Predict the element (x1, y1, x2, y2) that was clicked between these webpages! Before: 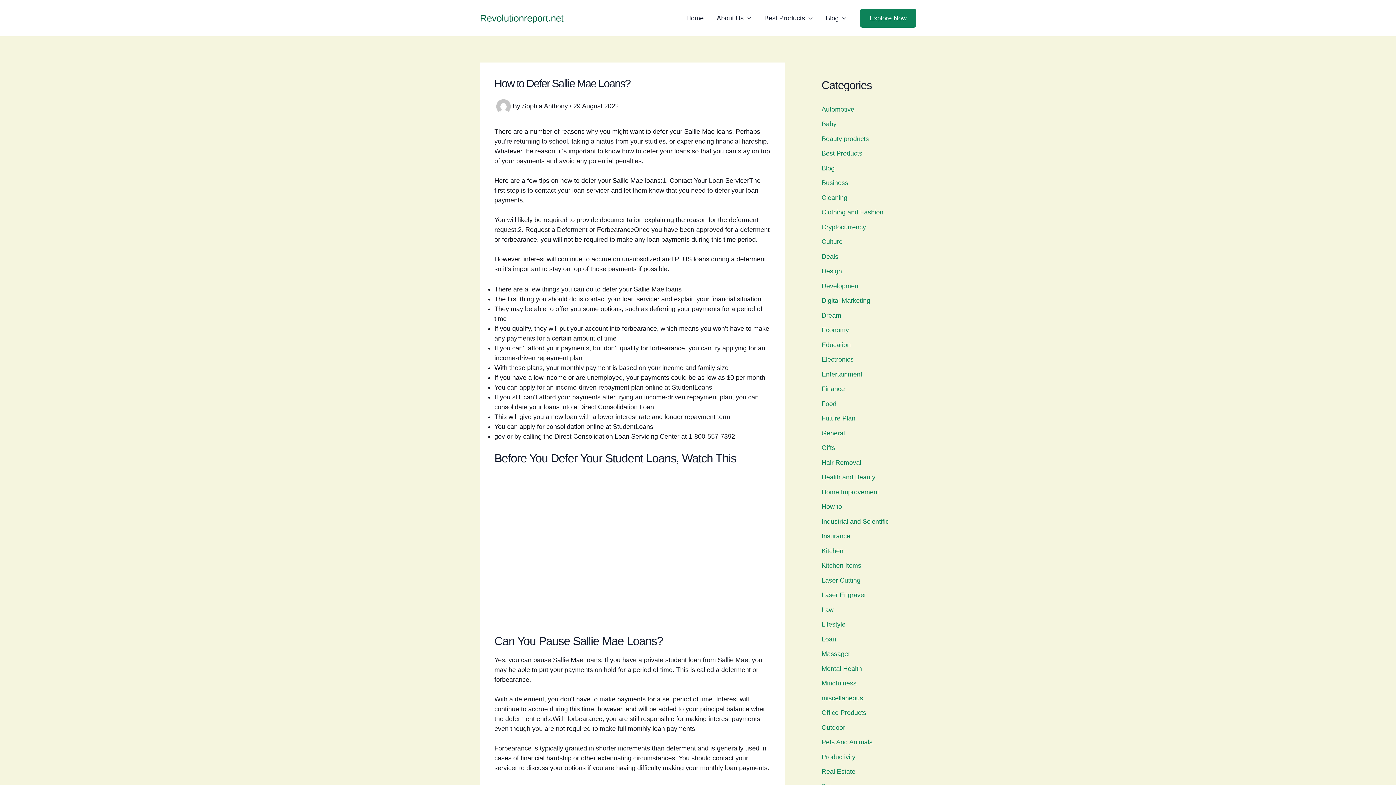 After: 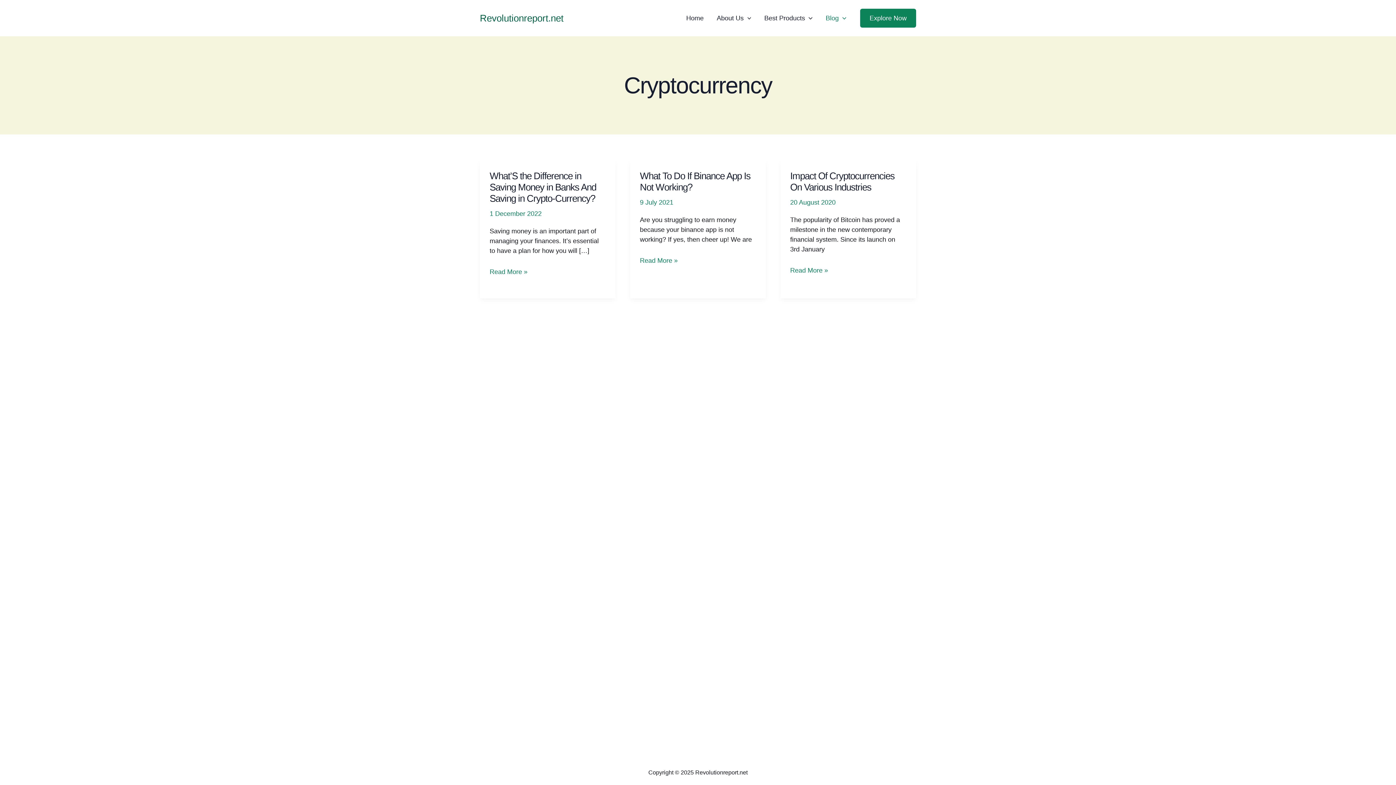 Action: label: Cryptocurrency bbox: (821, 223, 866, 230)